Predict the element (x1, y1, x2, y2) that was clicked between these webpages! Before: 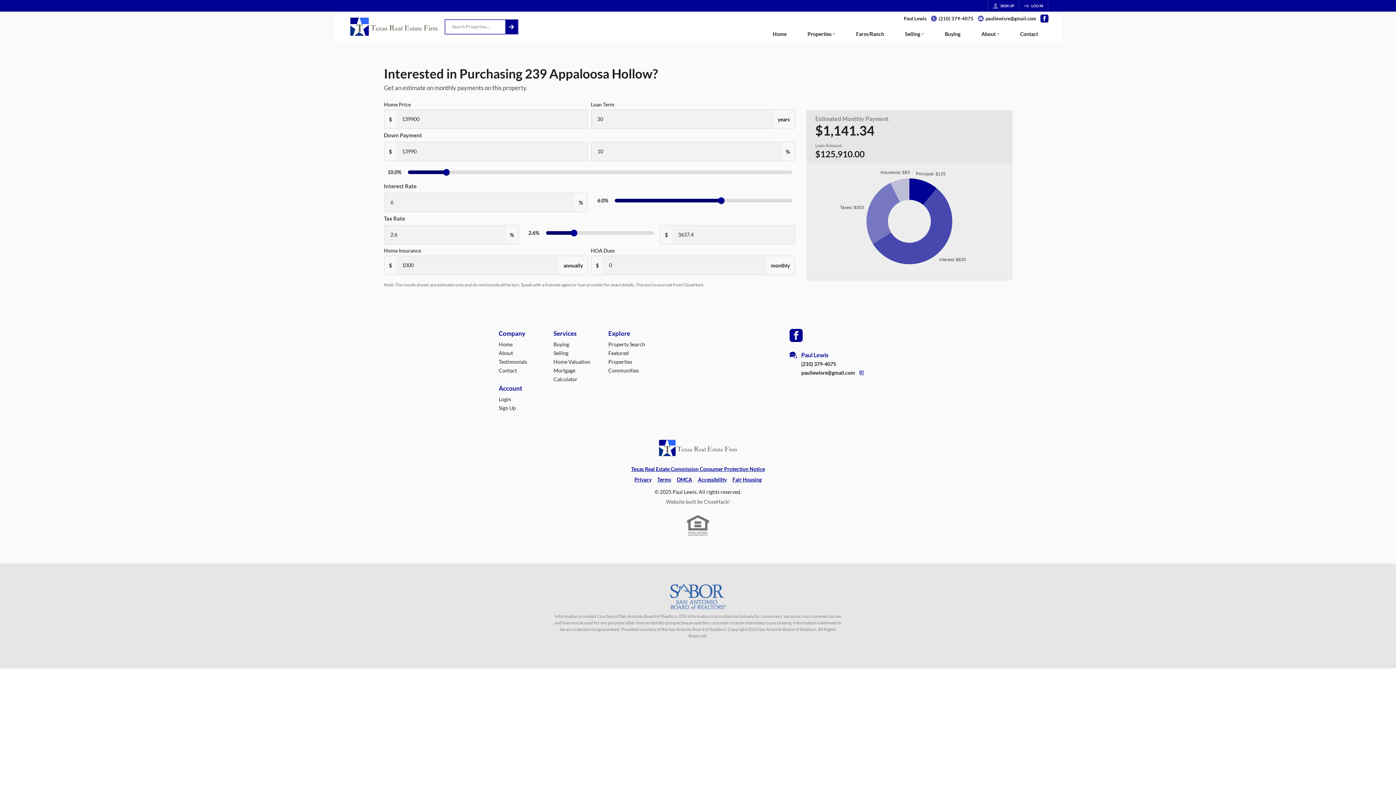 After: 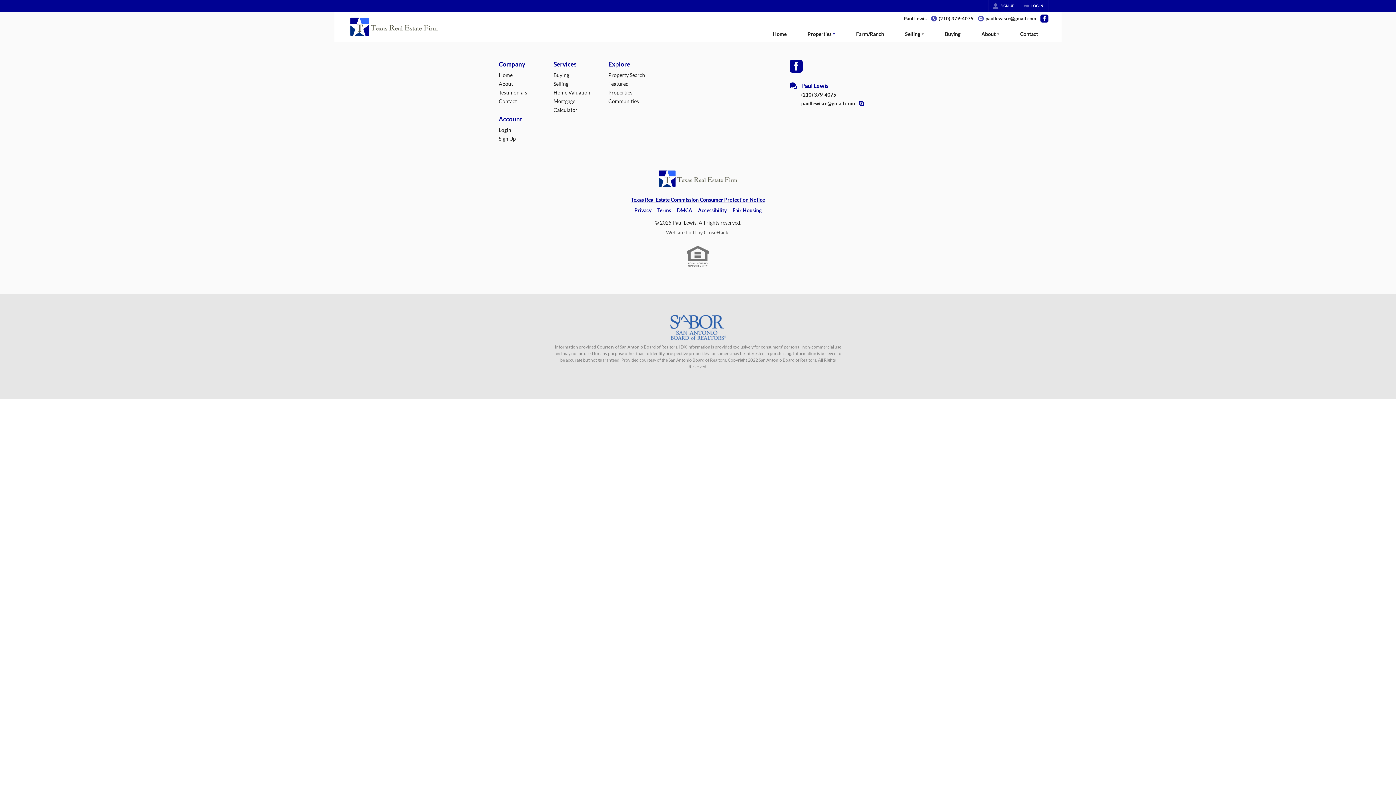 Action: bbox: (505, 20, 517, 33)